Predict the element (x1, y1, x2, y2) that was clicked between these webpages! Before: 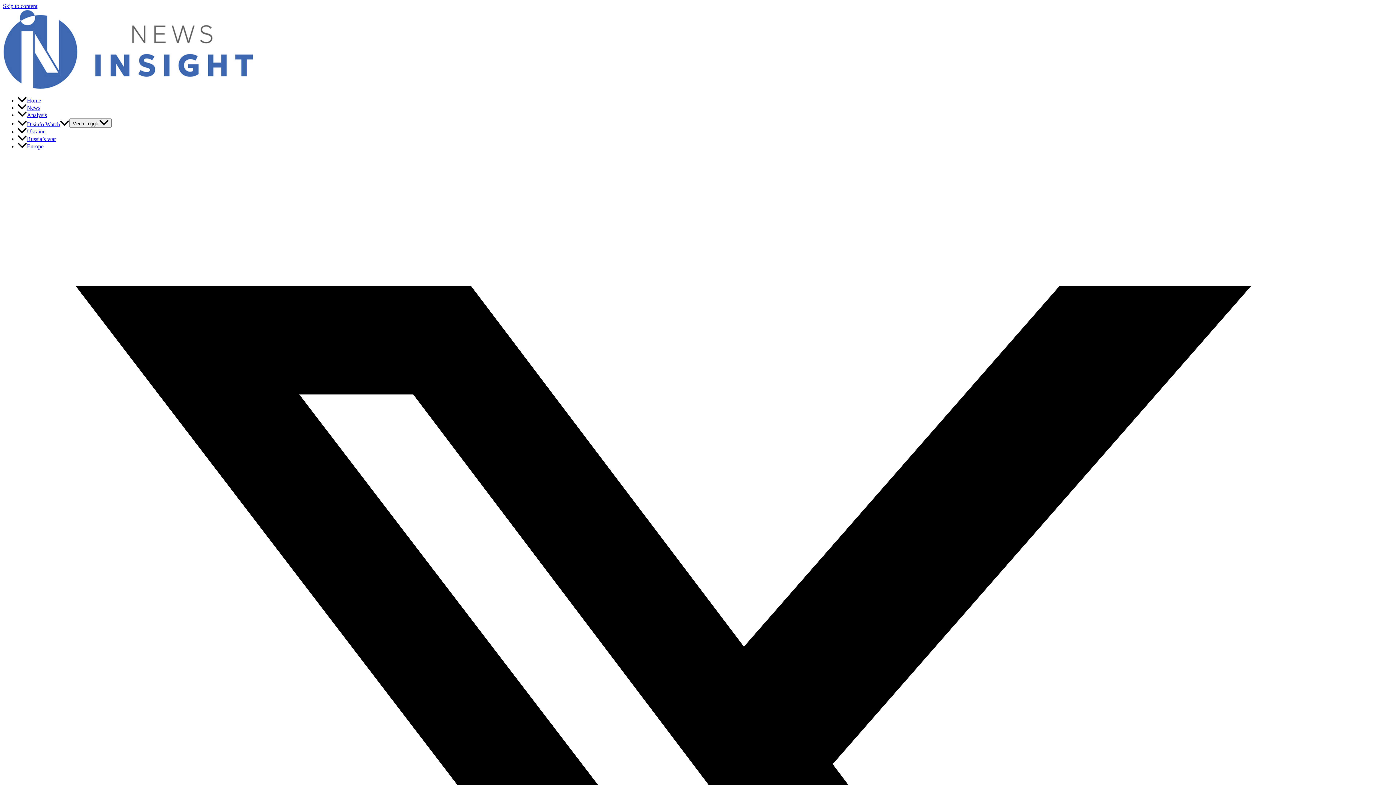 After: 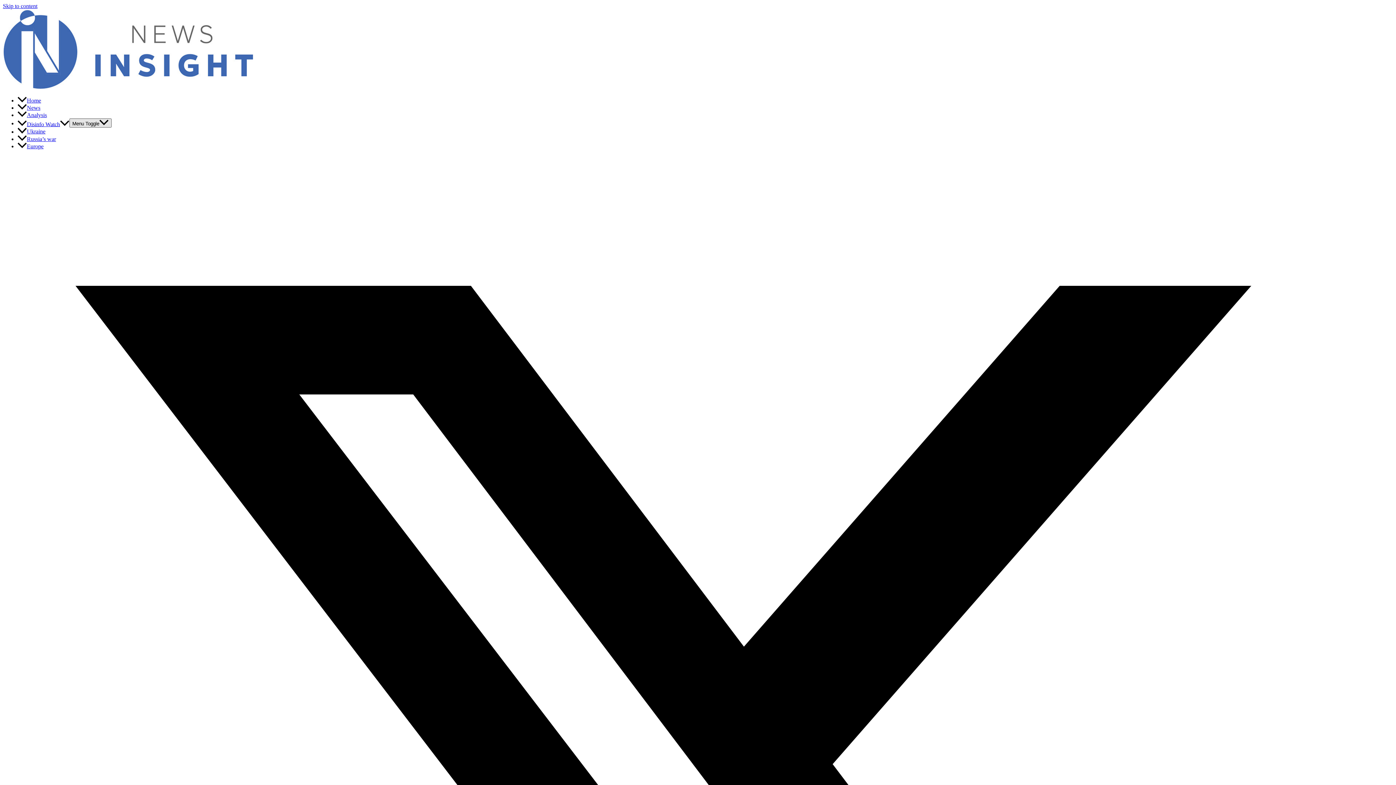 Action: label: Menu Toggle bbox: (69, 118, 111, 127)